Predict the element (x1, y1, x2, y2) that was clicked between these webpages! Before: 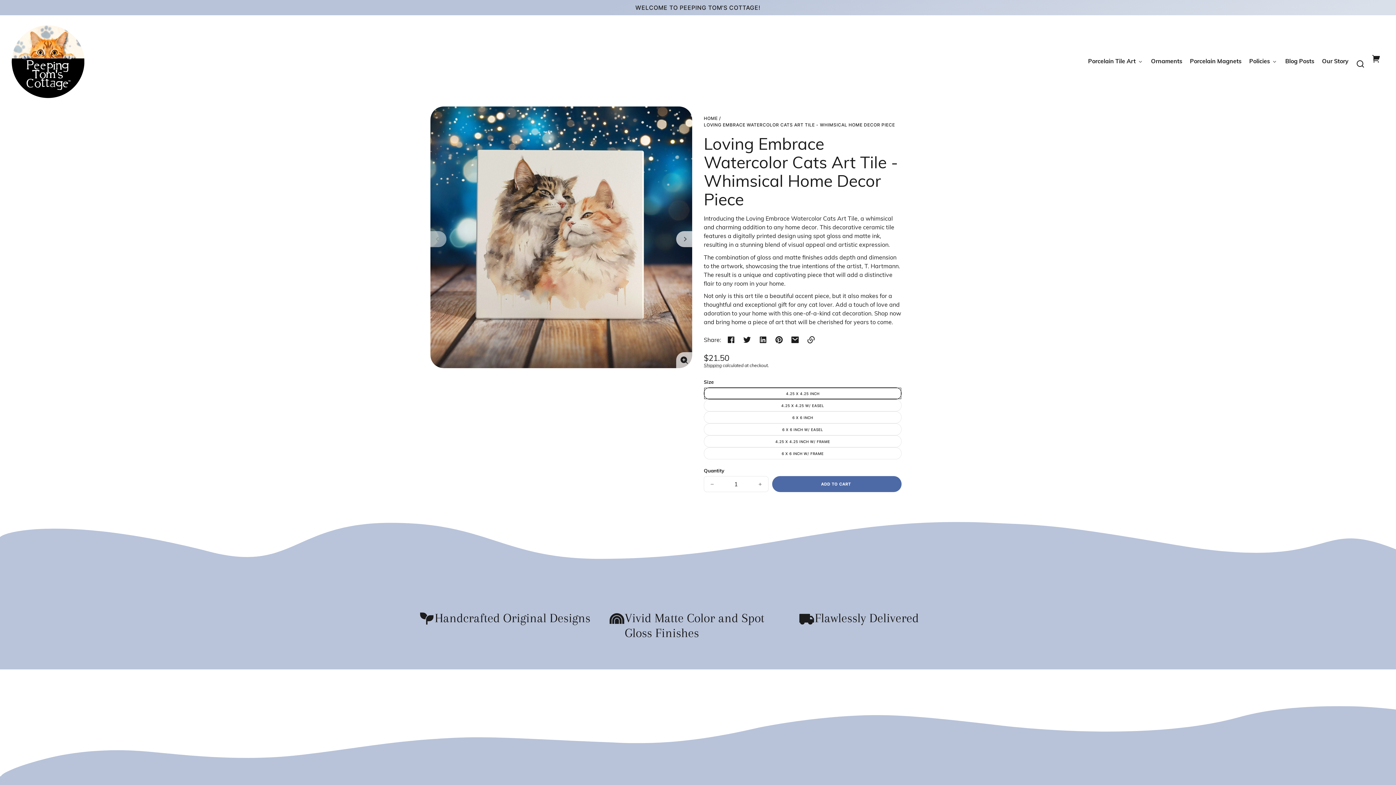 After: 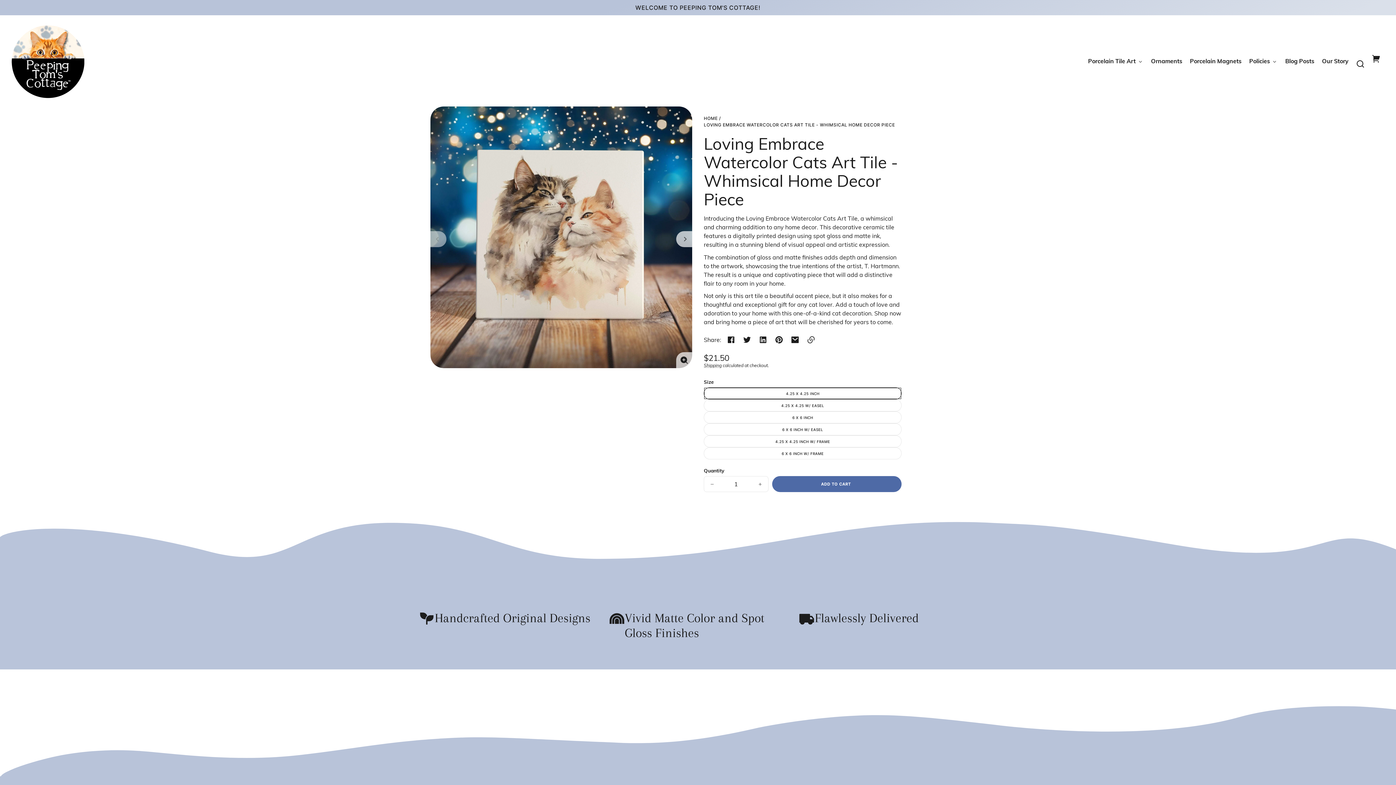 Action: bbox: (803, 332, 819, 348) label: Copy link